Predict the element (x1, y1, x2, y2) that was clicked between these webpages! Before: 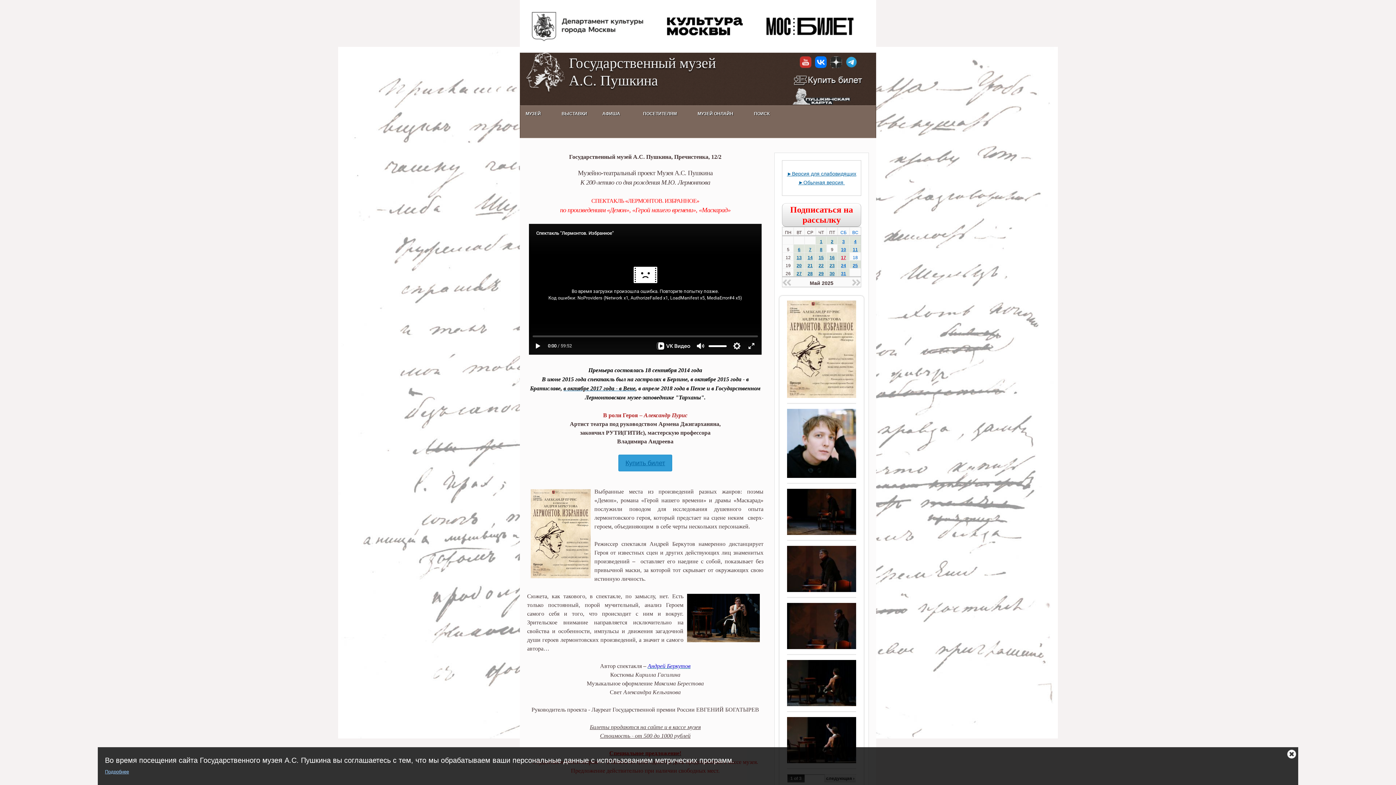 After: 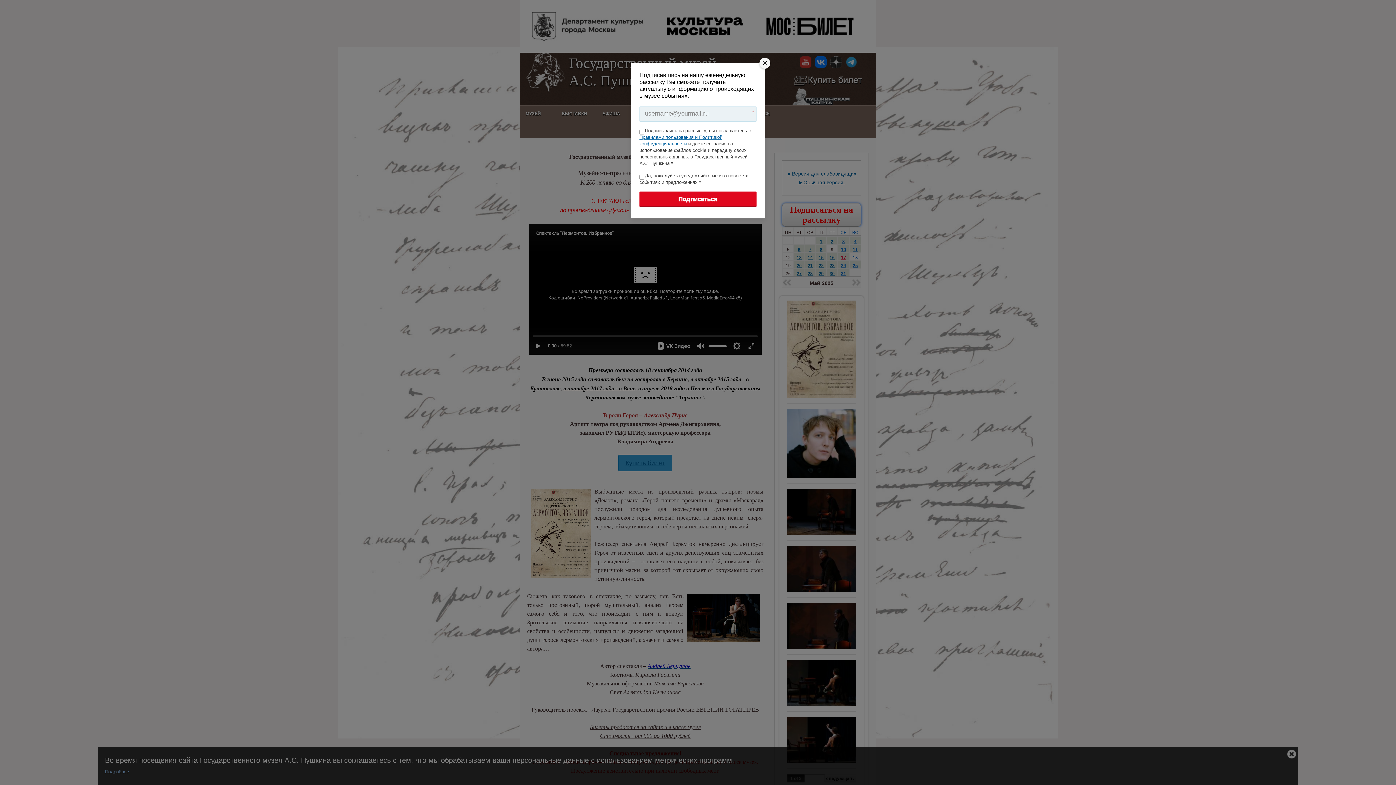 Action: bbox: (782, 203, 861, 226) label: Подписаться на рассылку